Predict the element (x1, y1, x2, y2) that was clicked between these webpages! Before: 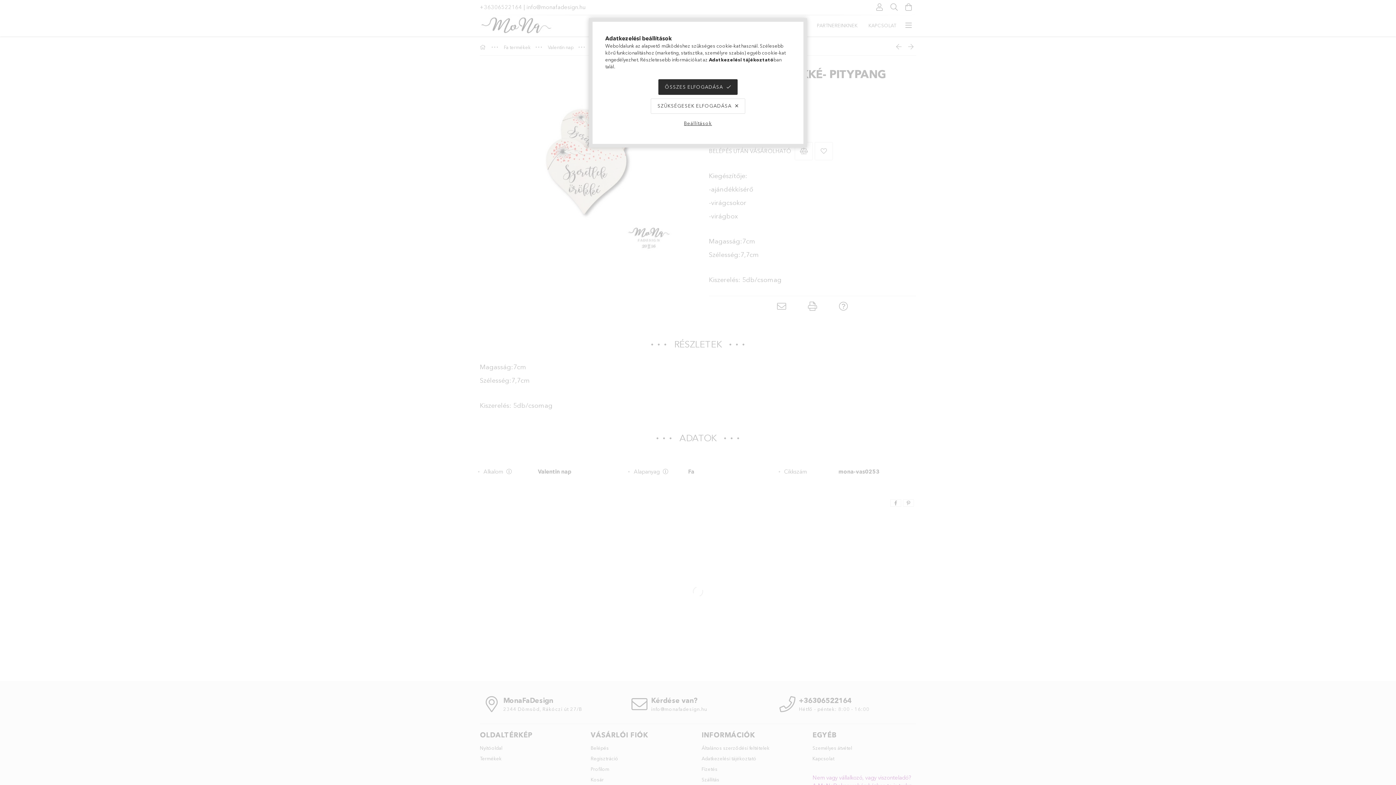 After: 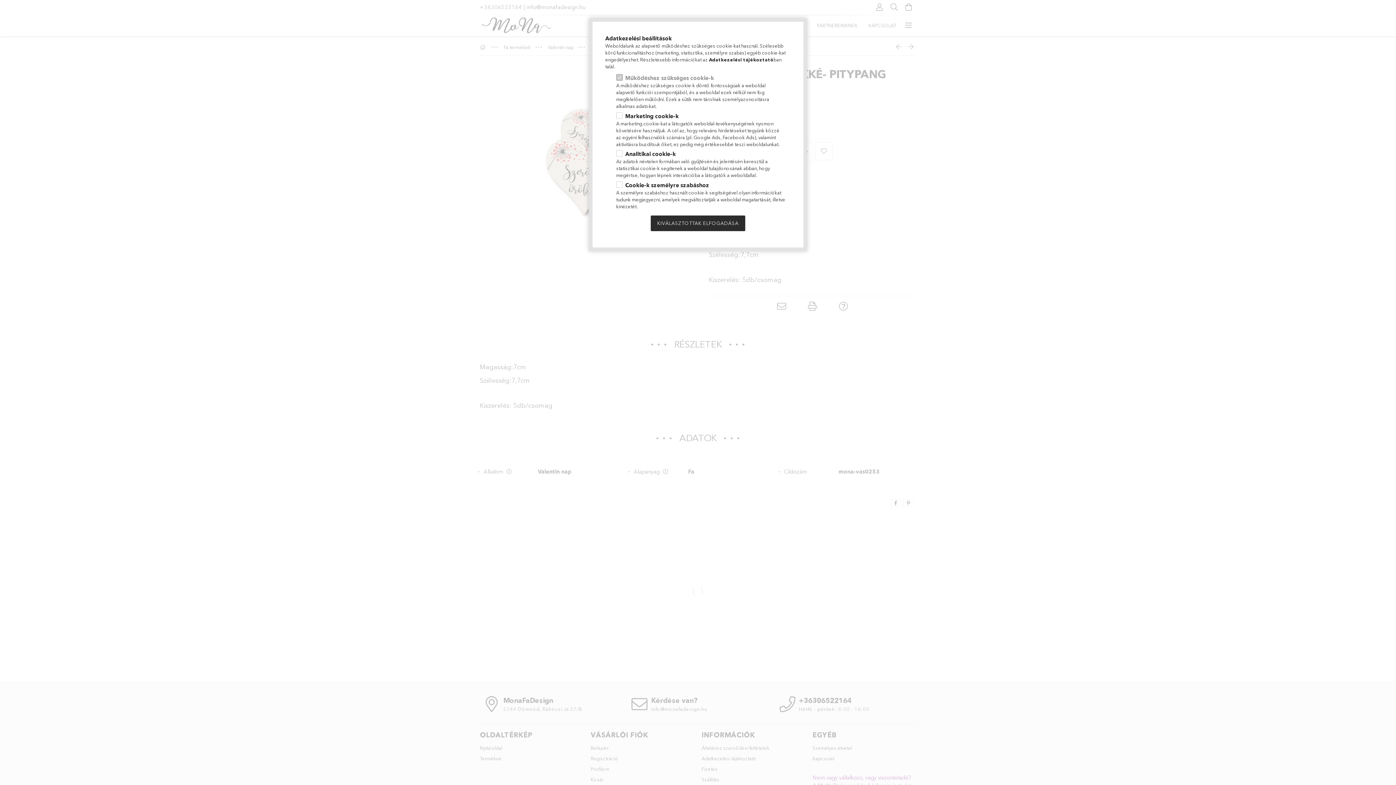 Action: label: Beállítások bbox: (677, 115, 718, 131)